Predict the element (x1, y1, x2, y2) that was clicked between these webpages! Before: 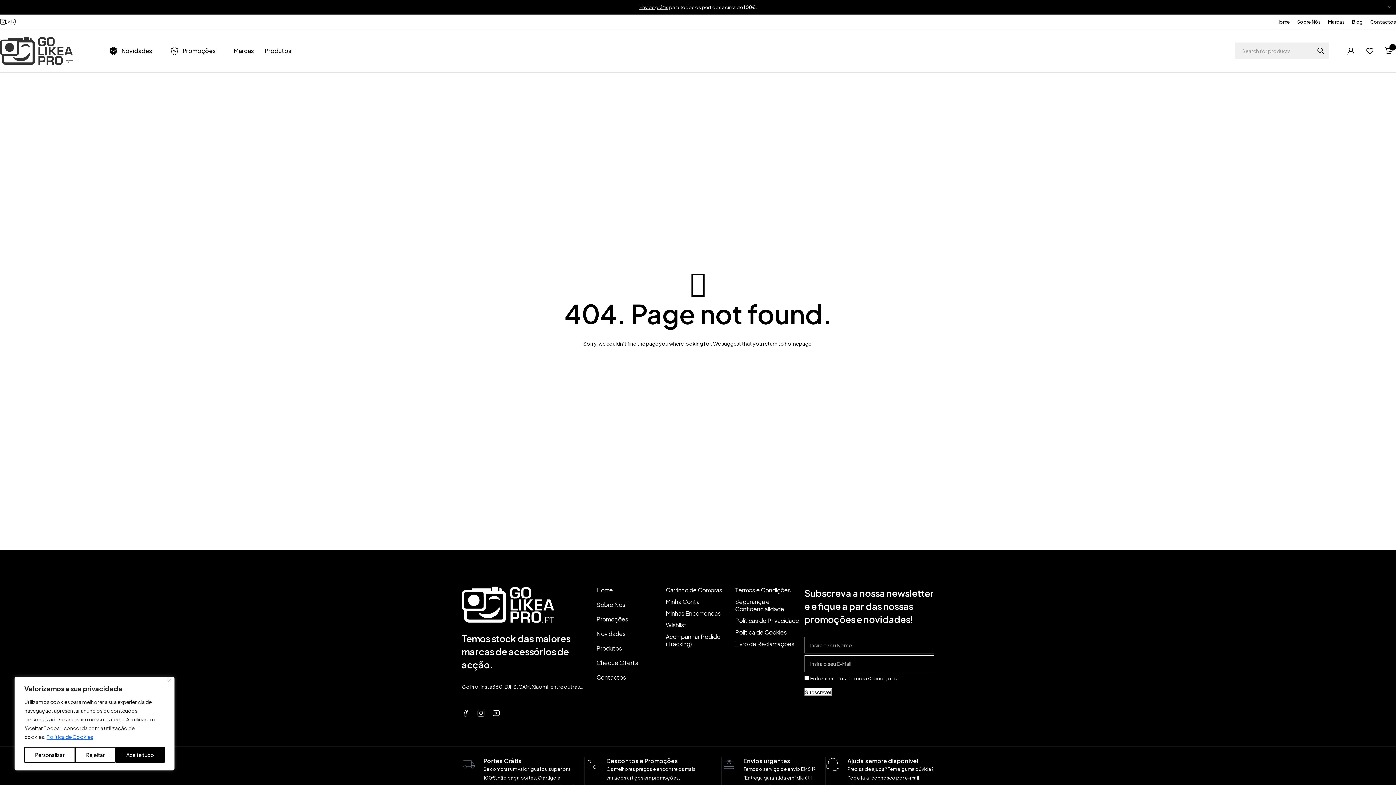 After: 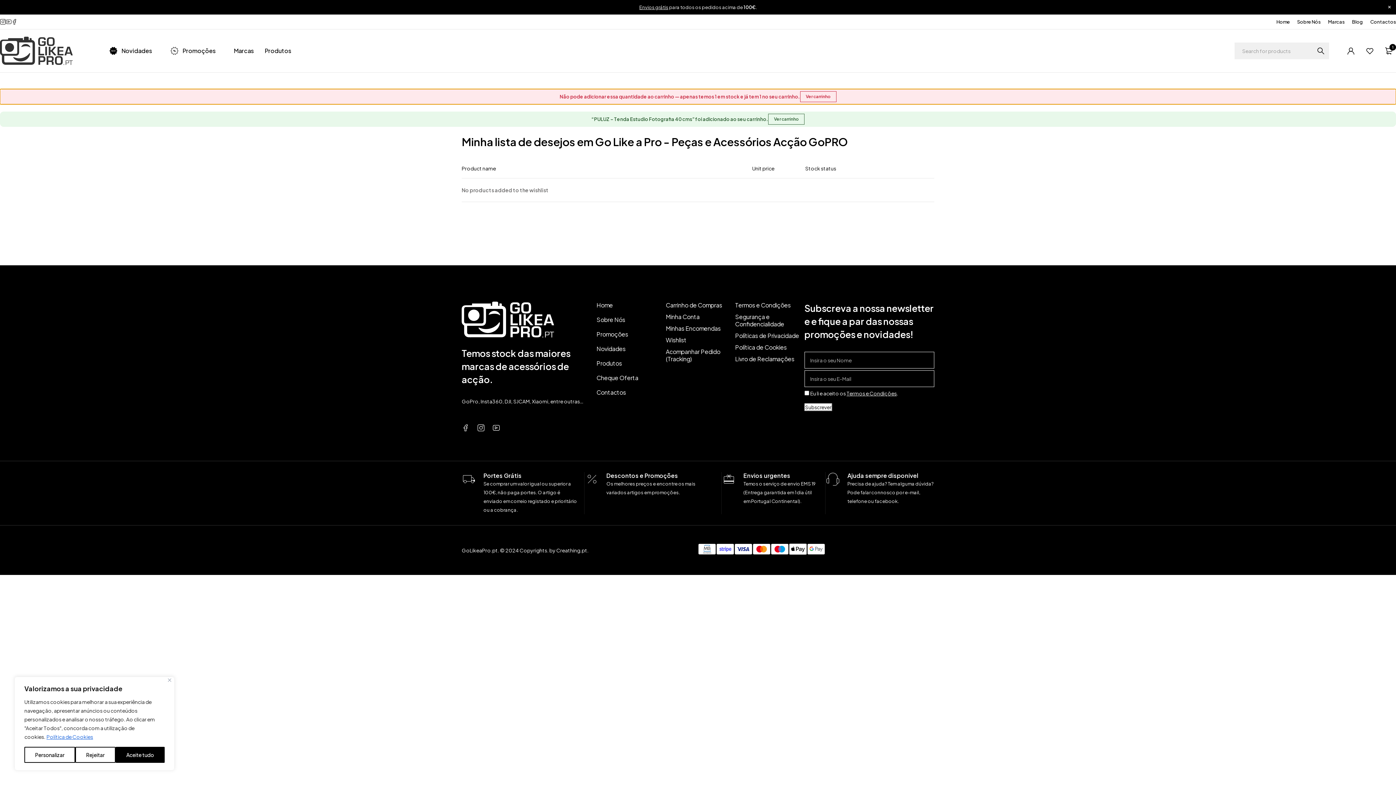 Action: bbox: (666, 621, 735, 629) label: Wishlist